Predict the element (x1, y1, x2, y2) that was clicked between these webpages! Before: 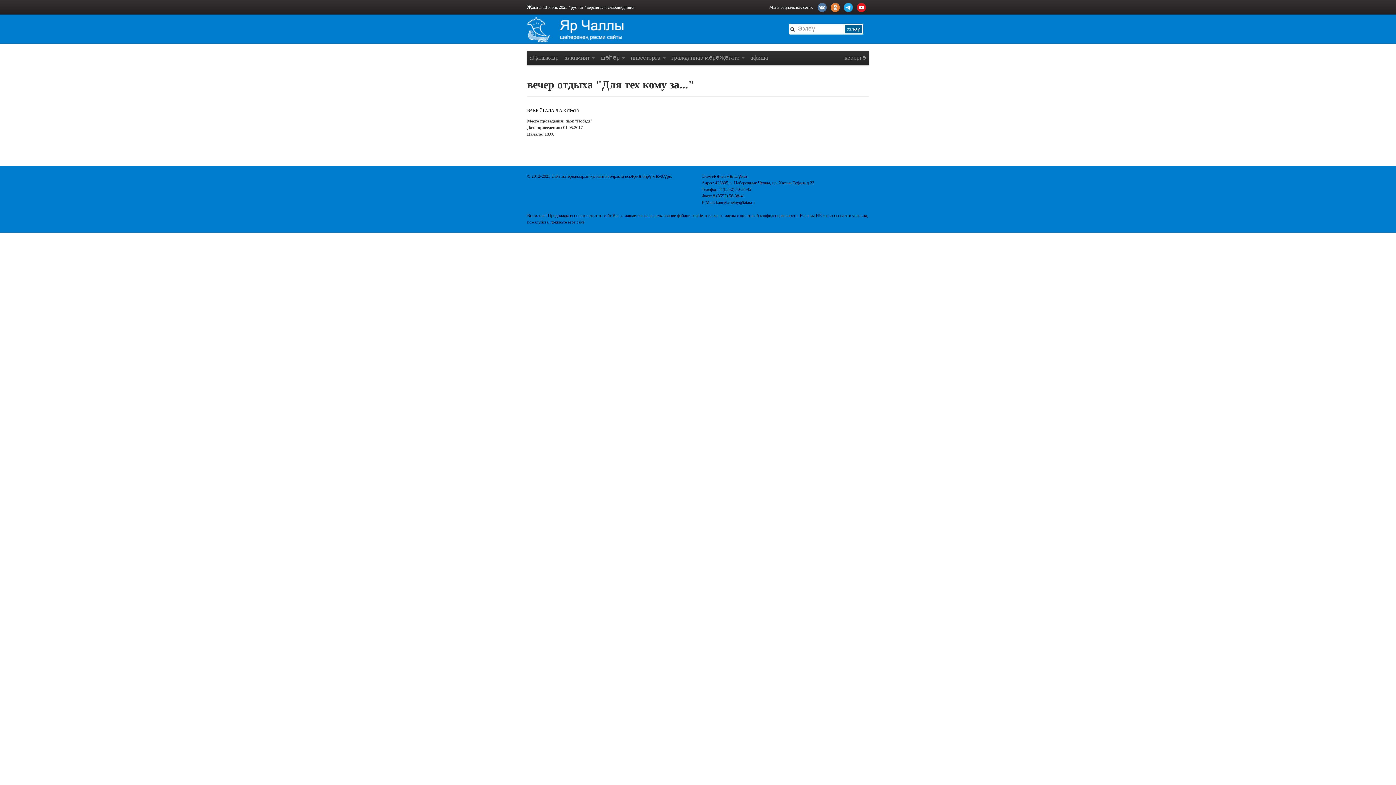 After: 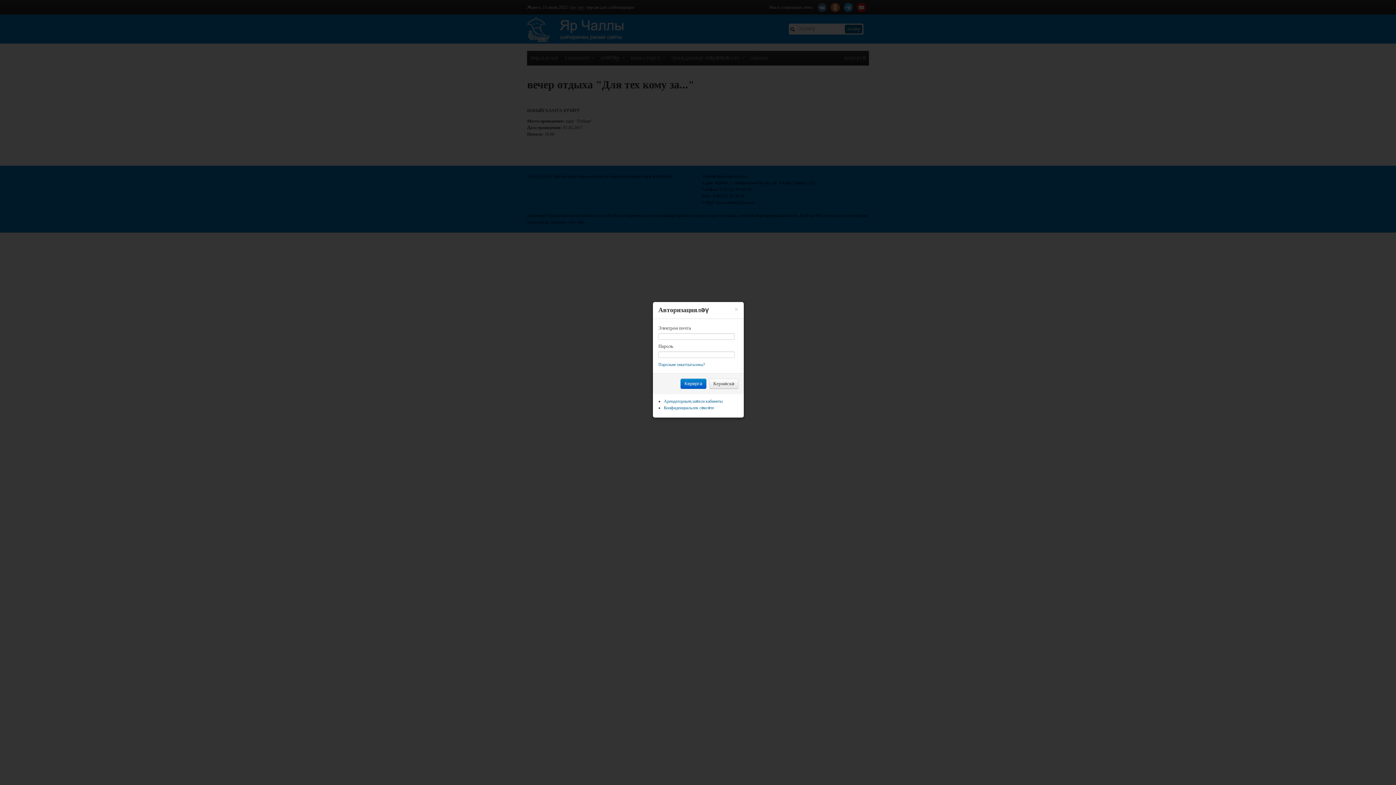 Action: bbox: (841, 50, 869, 65) label: керергә